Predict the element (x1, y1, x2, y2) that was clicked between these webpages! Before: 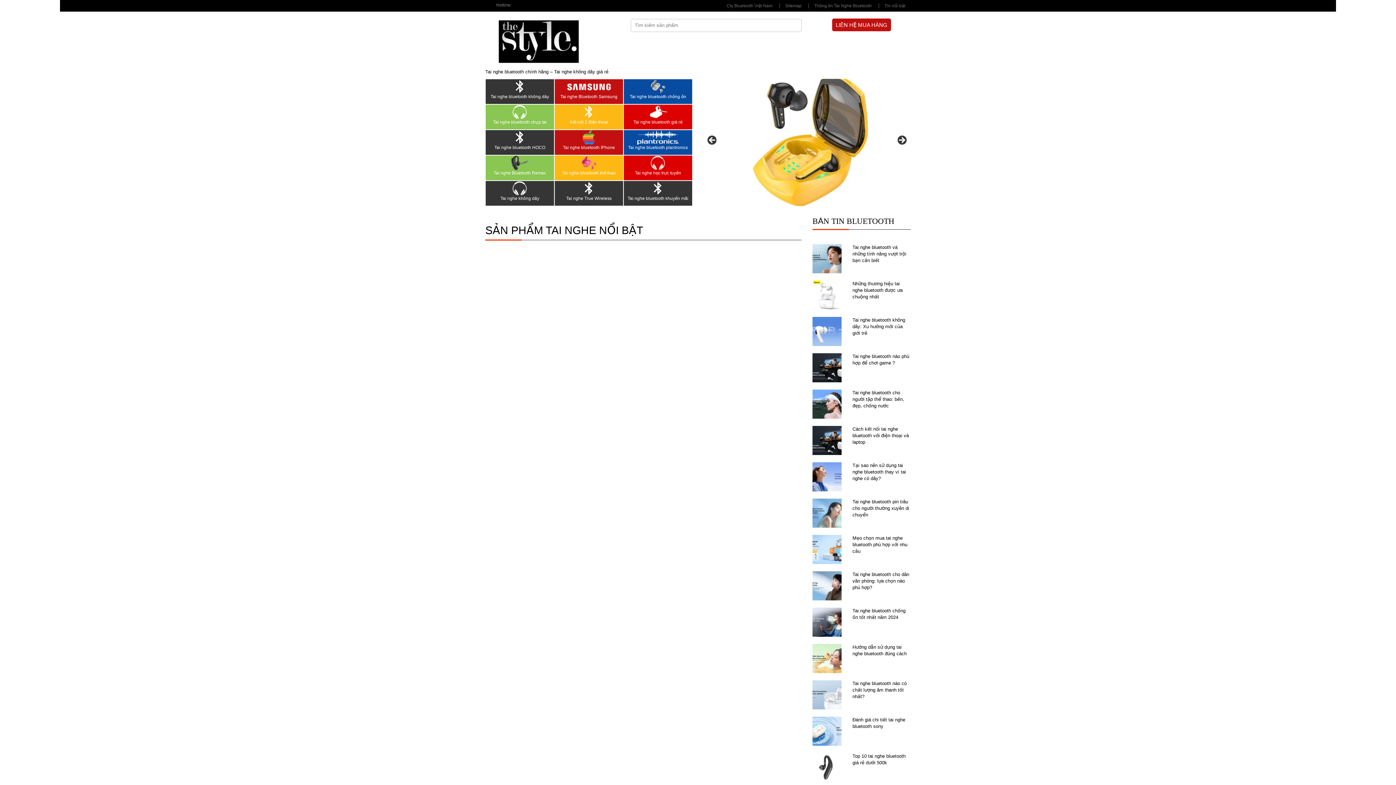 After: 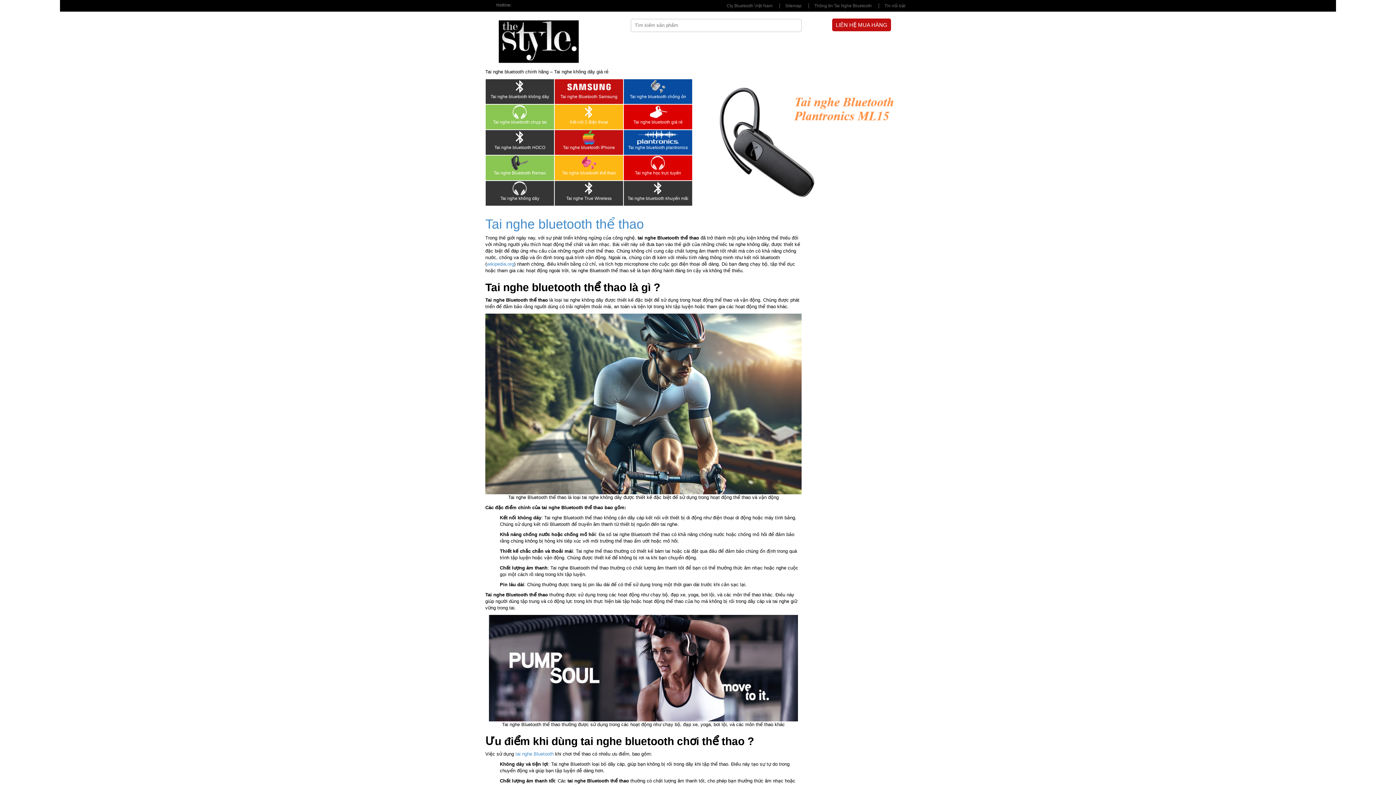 Action: bbox: (554, 155, 623, 170)